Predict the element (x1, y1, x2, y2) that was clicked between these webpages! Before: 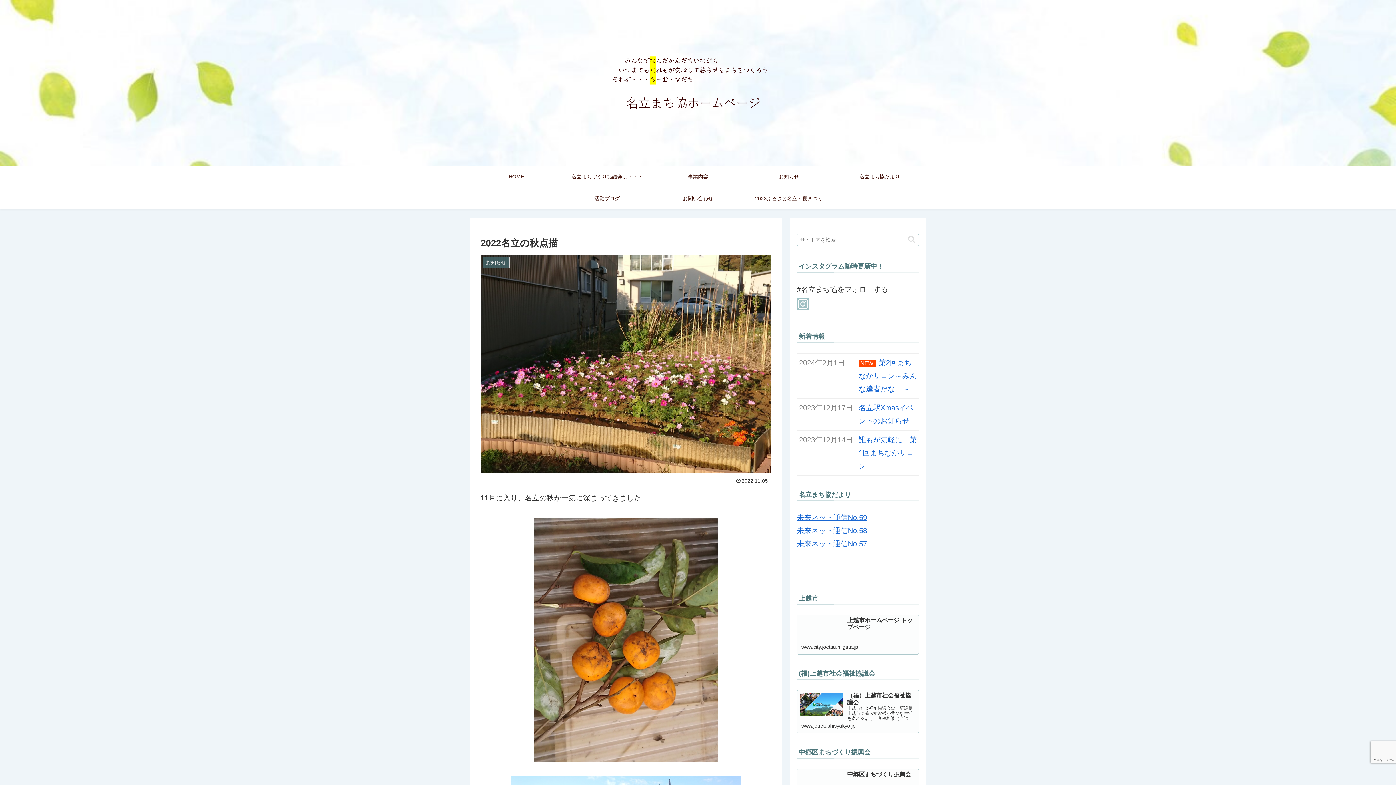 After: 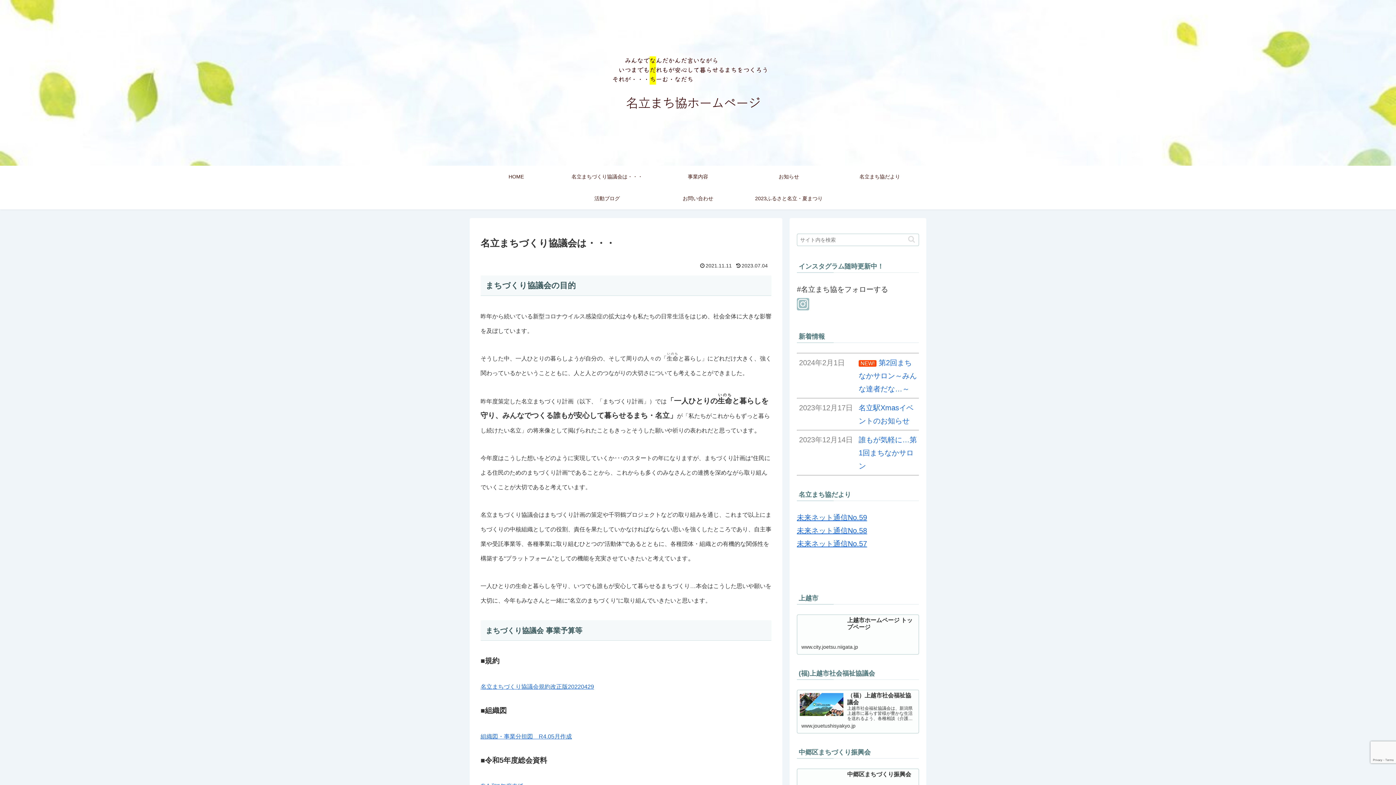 Action: bbox: (561, 165, 652, 187) label: 名立まちづくり協議会は・・・